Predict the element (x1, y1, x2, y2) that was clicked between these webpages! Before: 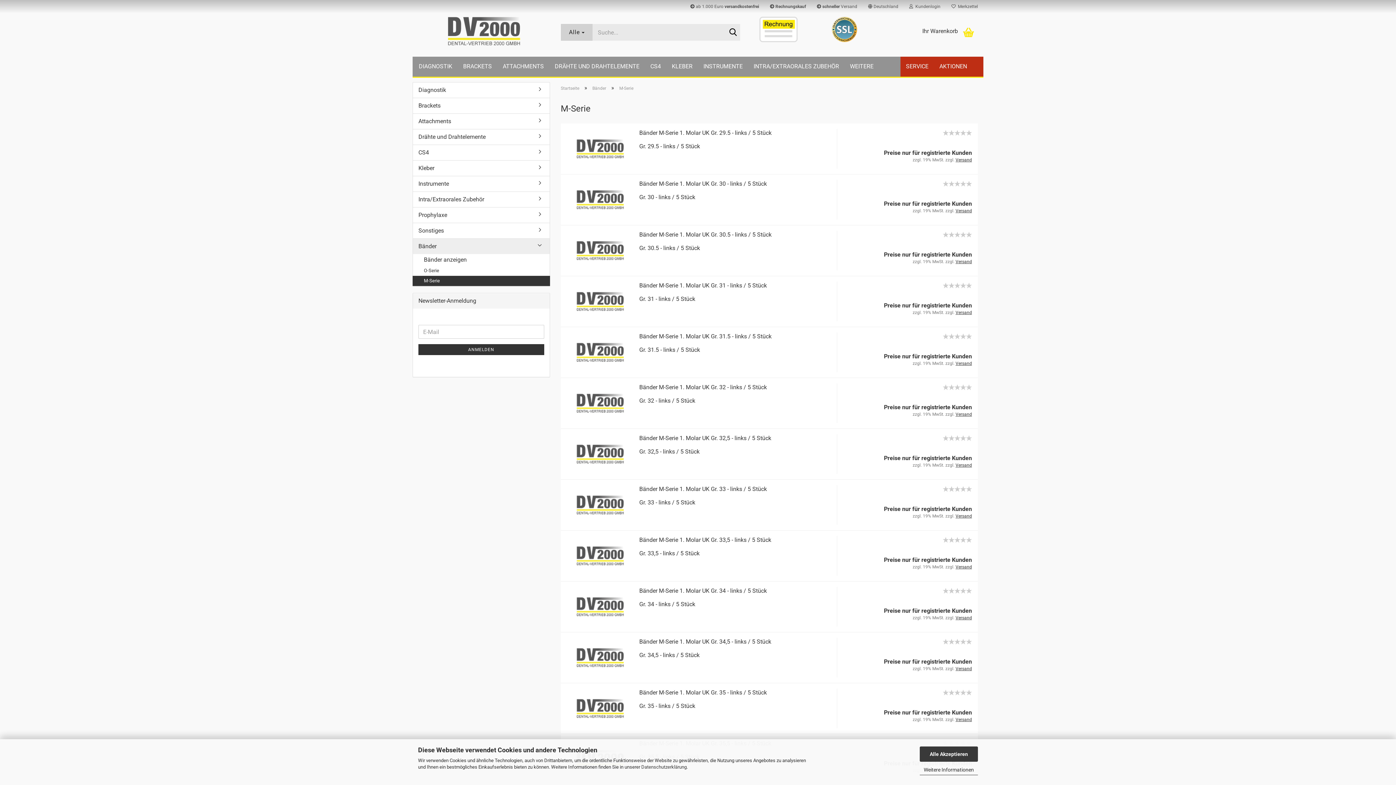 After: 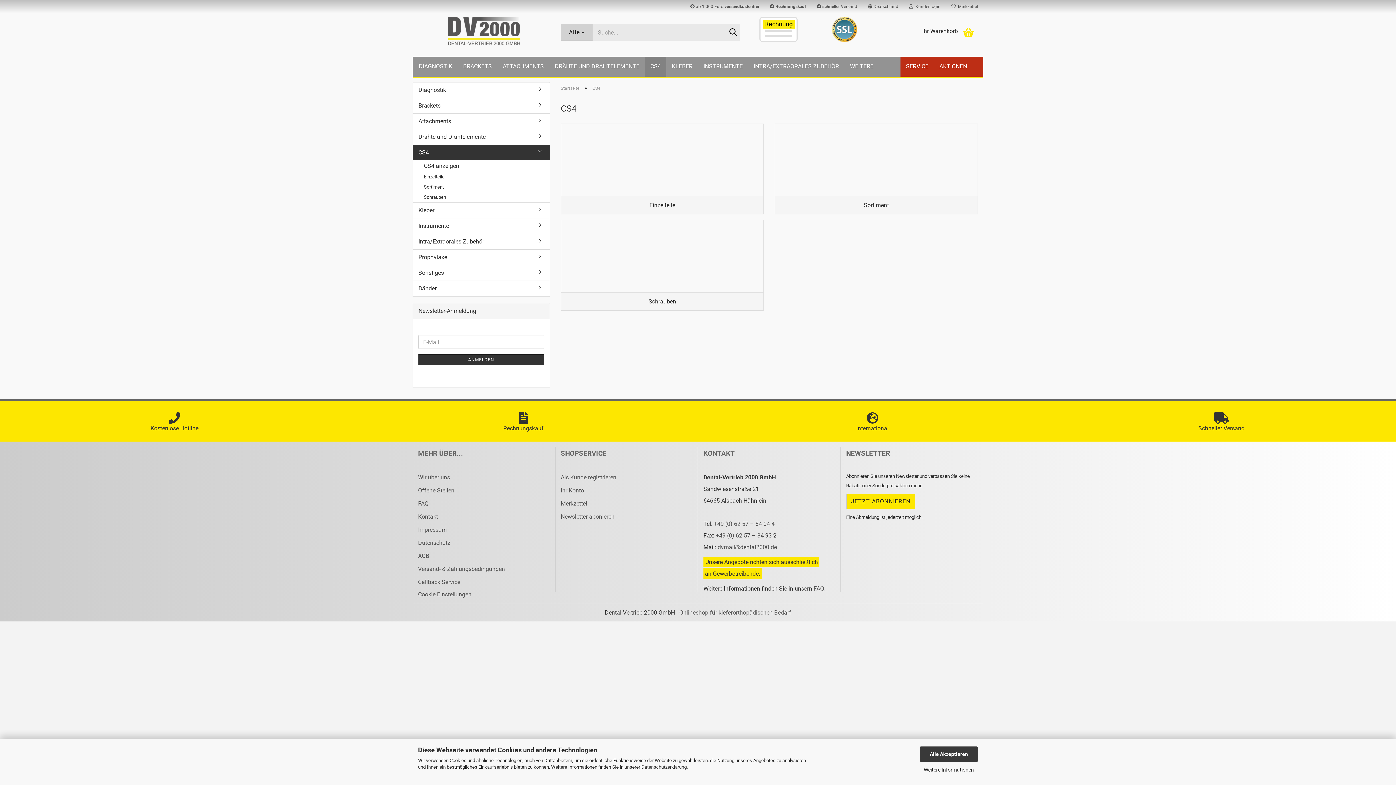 Action: label: CS4 bbox: (645, 56, 666, 76)